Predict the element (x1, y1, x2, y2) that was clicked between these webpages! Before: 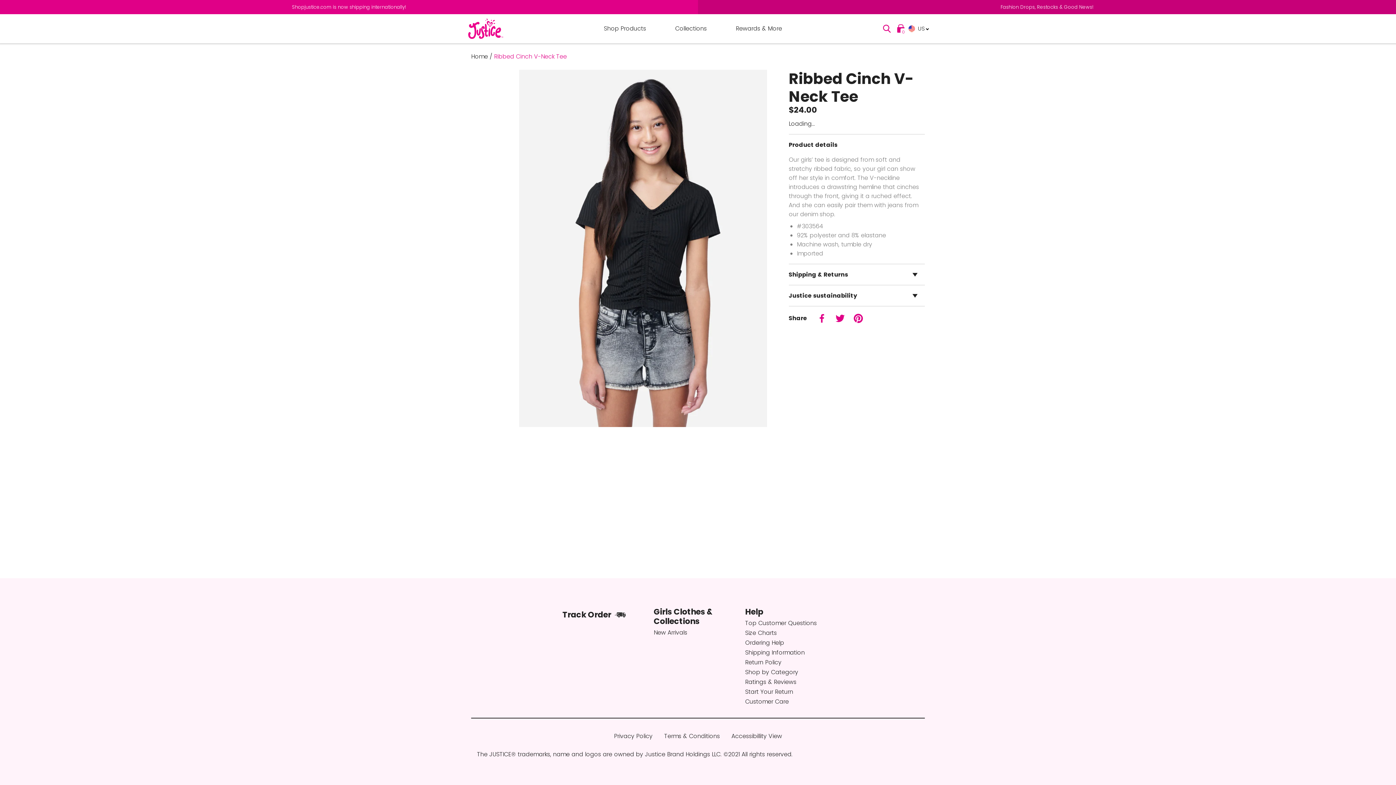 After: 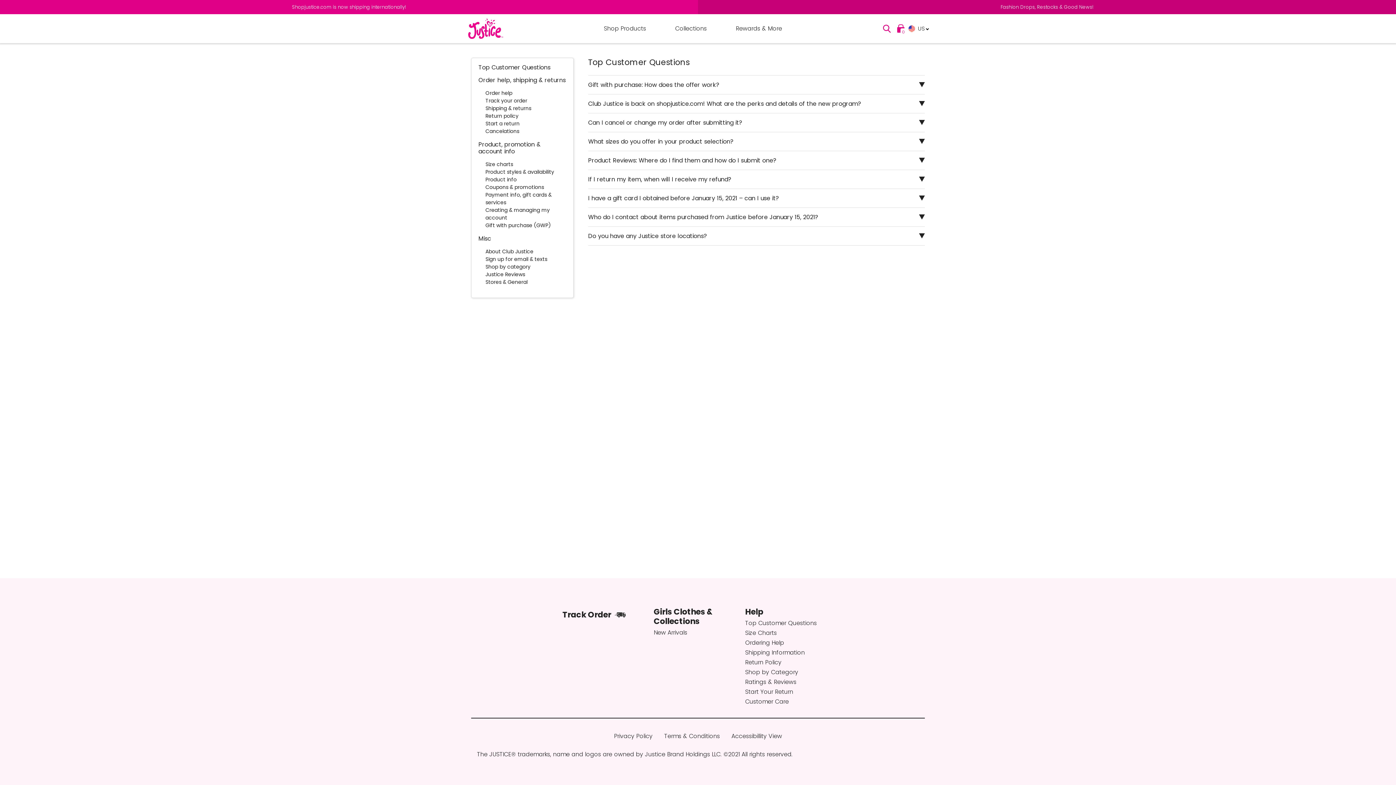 Action: bbox: (745, 620, 833, 626) label: Nav link to Help / Top Customer Questions